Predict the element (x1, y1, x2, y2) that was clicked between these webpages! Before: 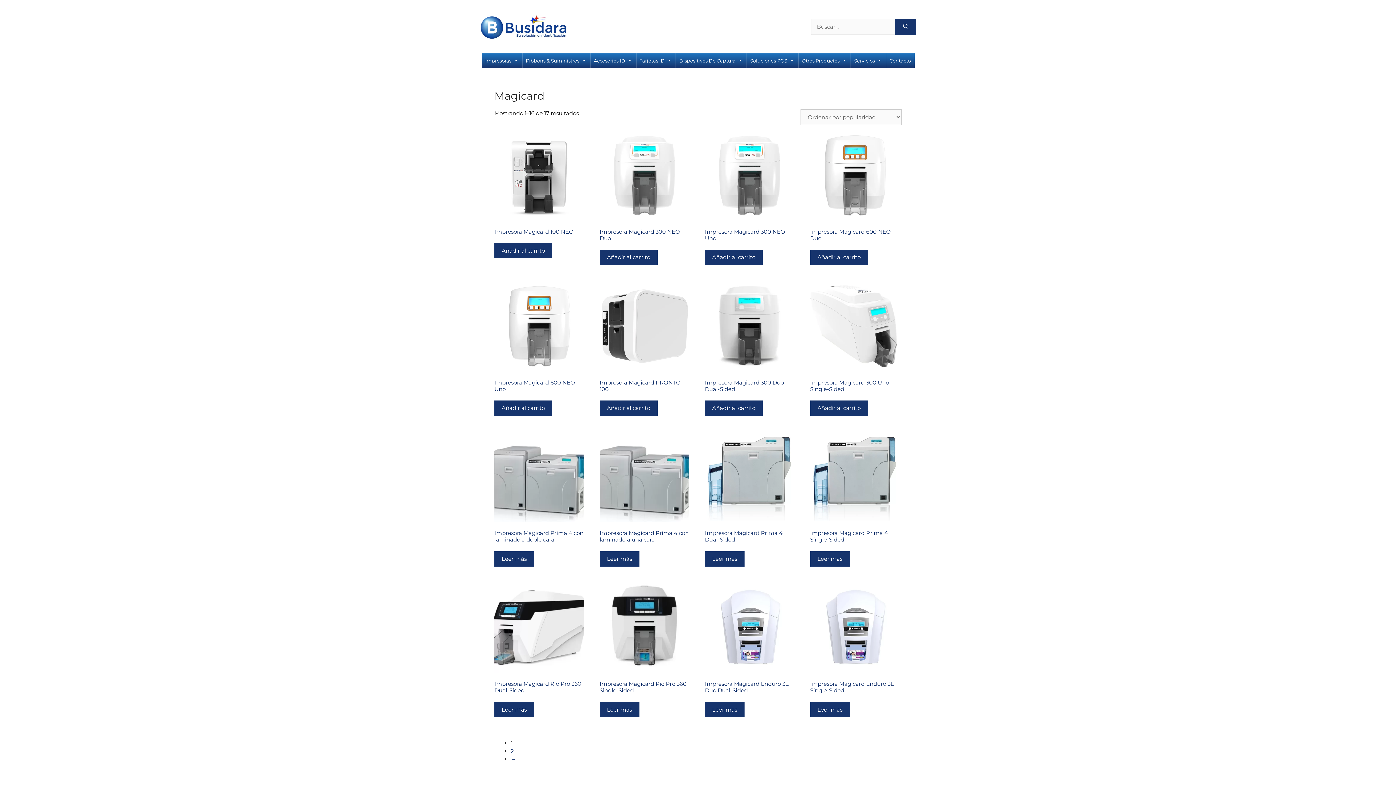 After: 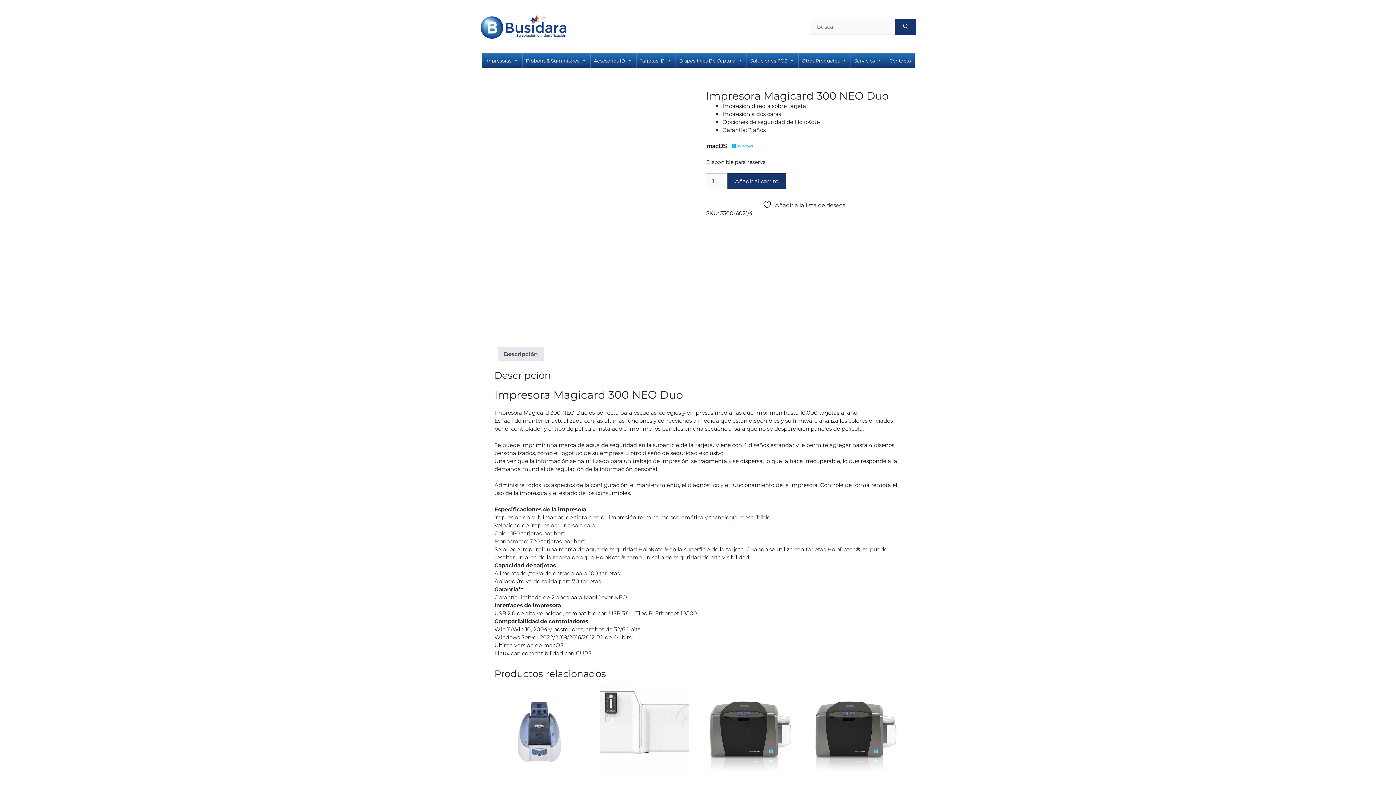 Action: bbox: (599, 130, 689, 244) label: Impresora Magicard 300 NEO Duo